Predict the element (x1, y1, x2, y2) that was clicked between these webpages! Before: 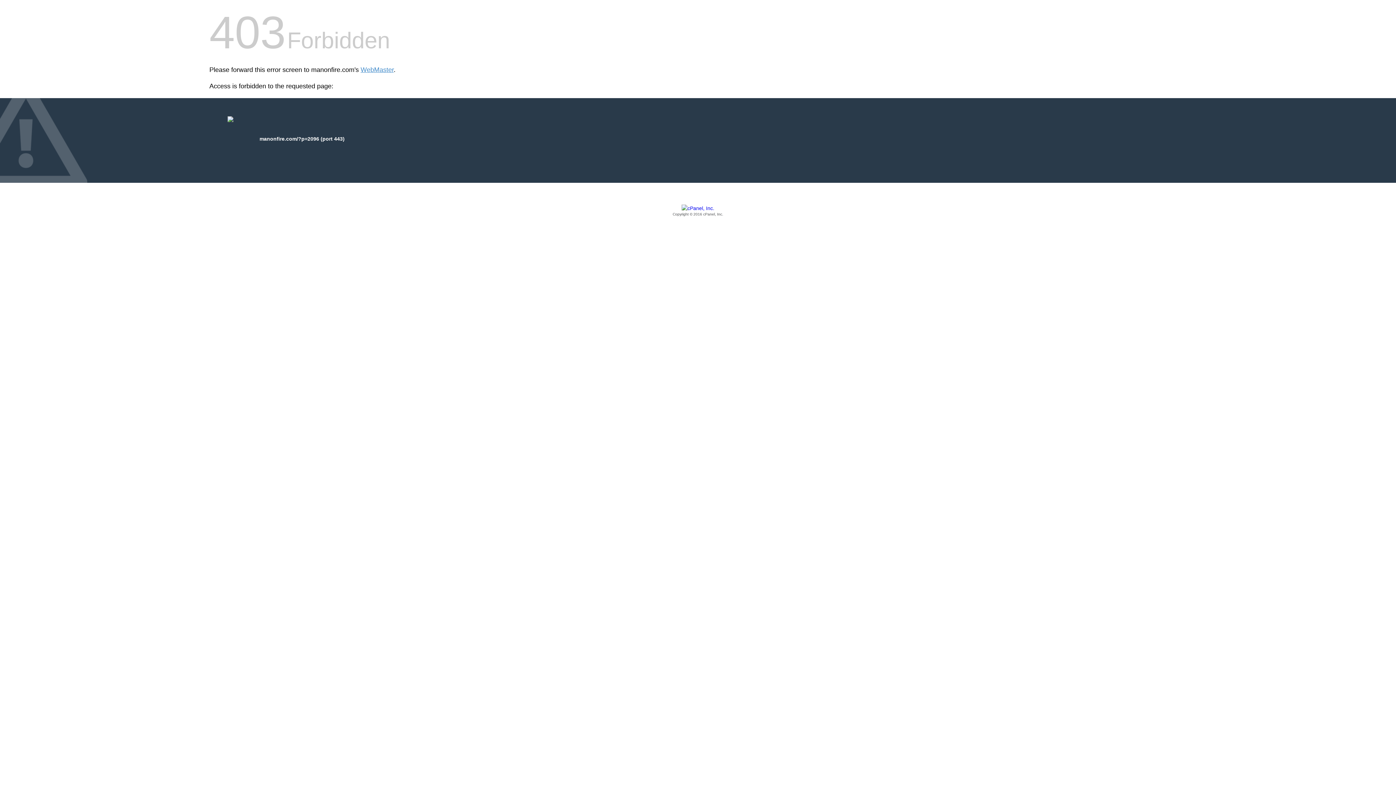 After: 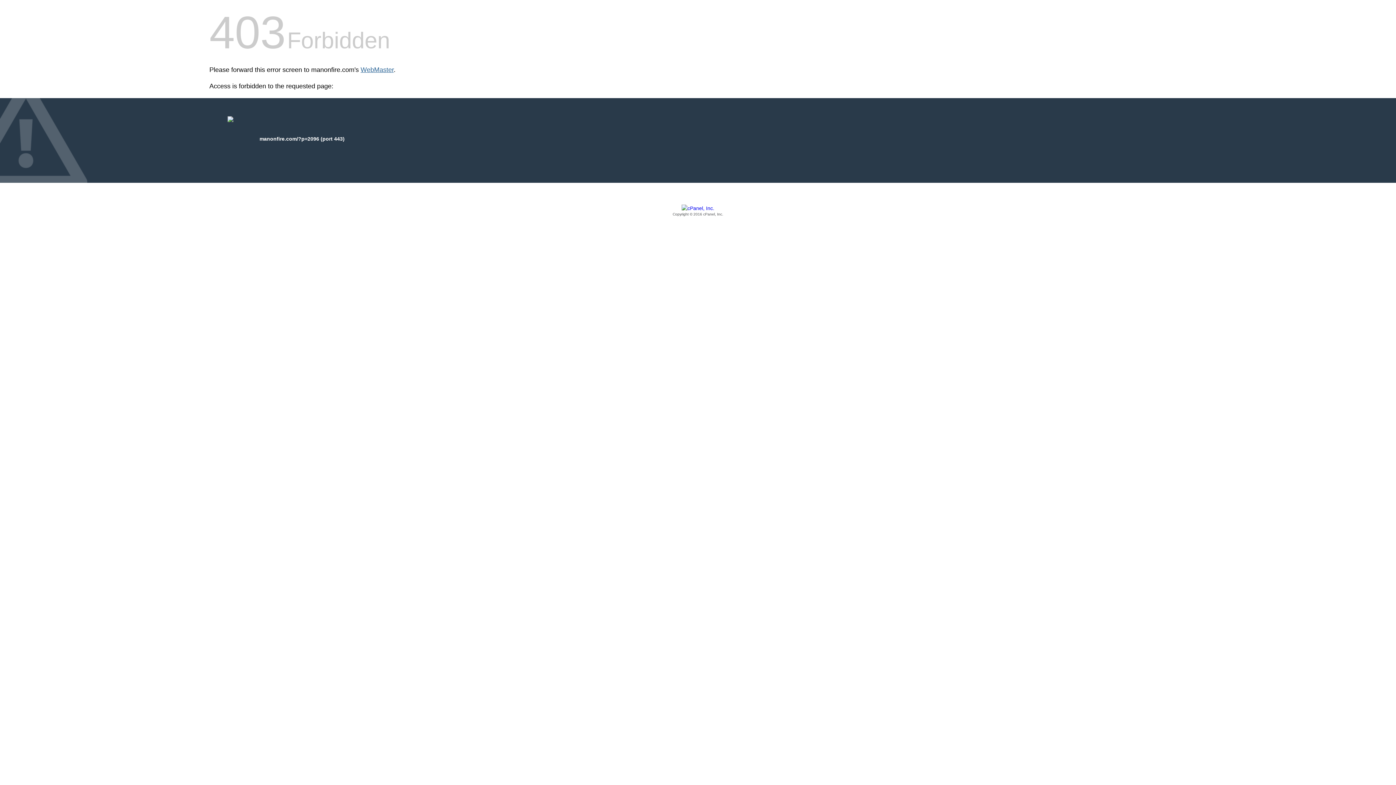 Action: label: WebMaster bbox: (360, 66, 393, 73)